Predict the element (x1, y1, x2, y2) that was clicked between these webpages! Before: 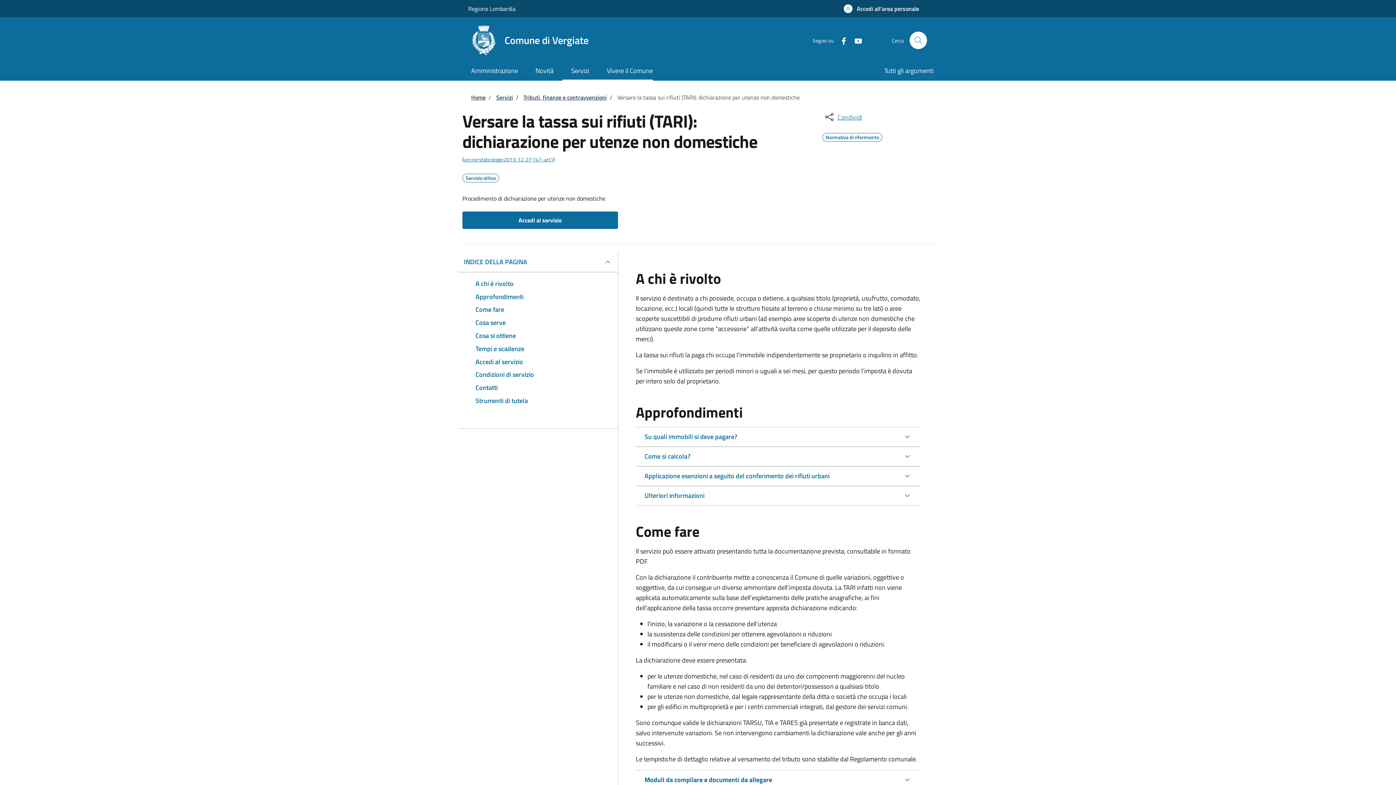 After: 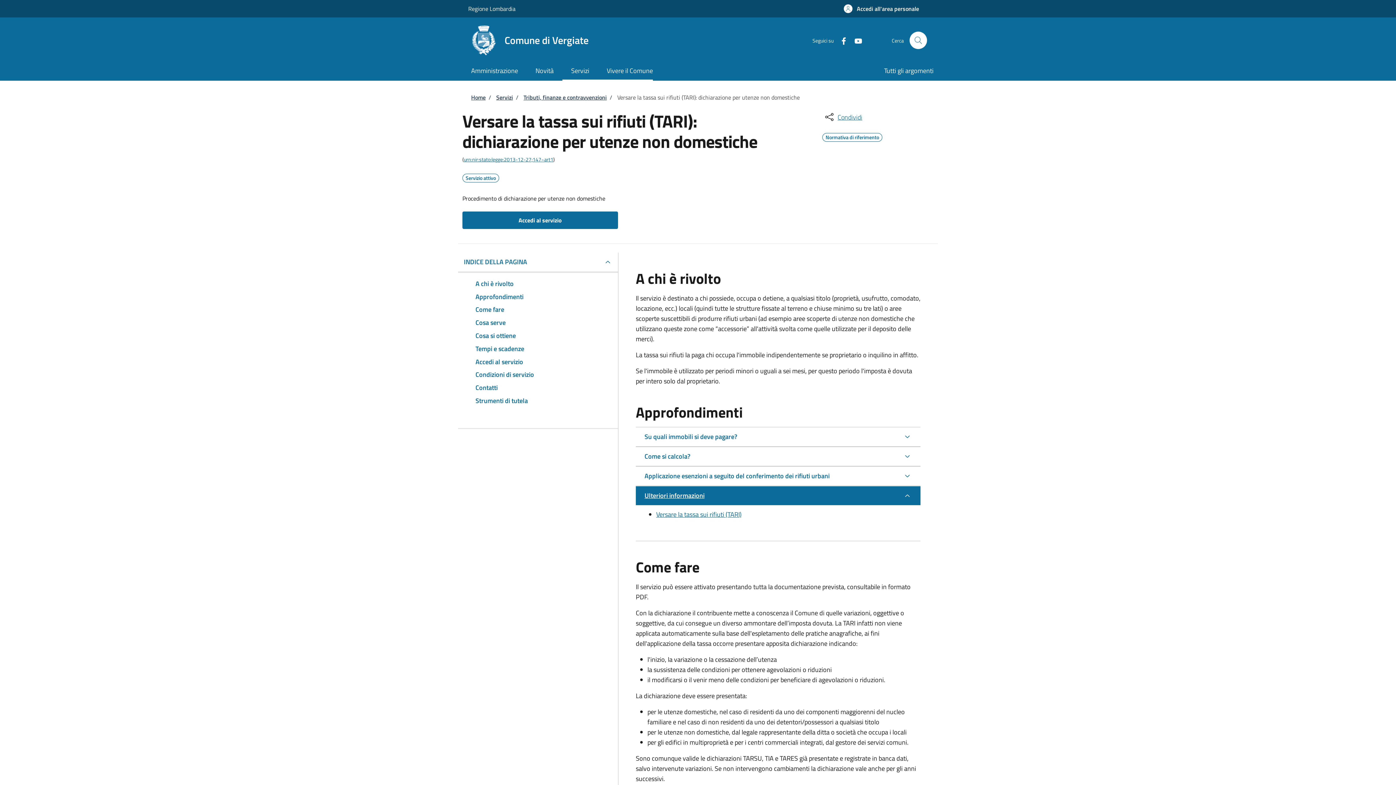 Action: bbox: (636, 486, 920, 505) label: Ulteriori informazioni